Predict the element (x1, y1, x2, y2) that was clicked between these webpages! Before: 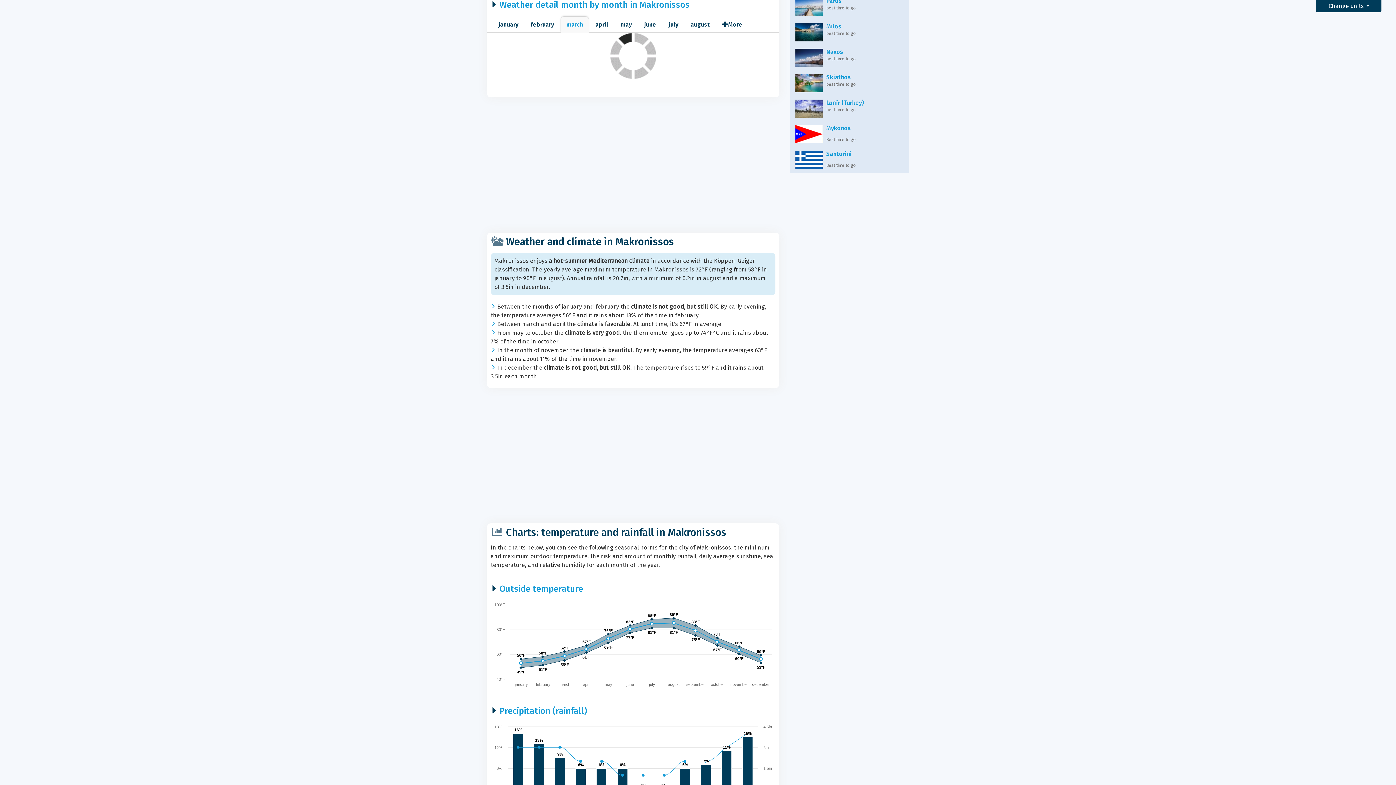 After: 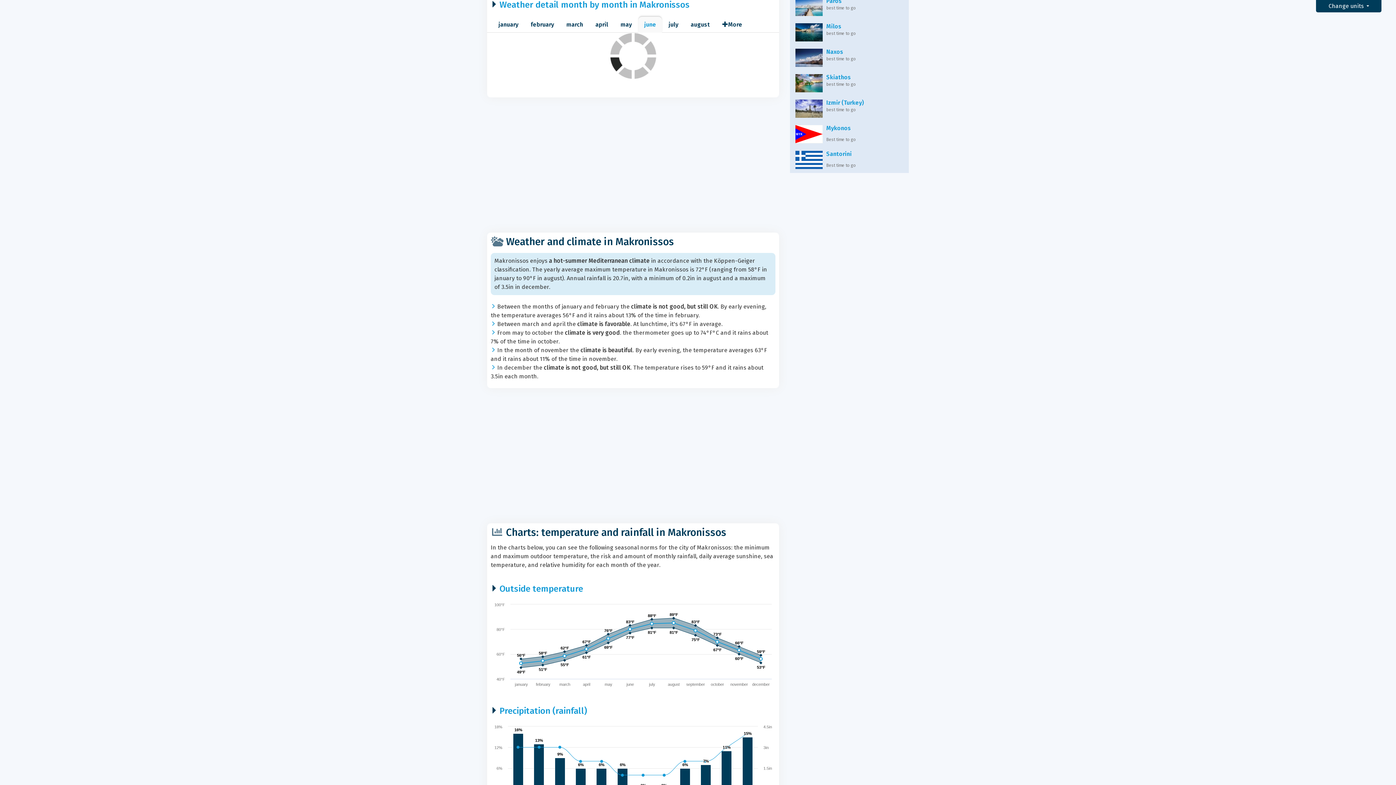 Action: label: june bbox: (638, 16, 662, 32)